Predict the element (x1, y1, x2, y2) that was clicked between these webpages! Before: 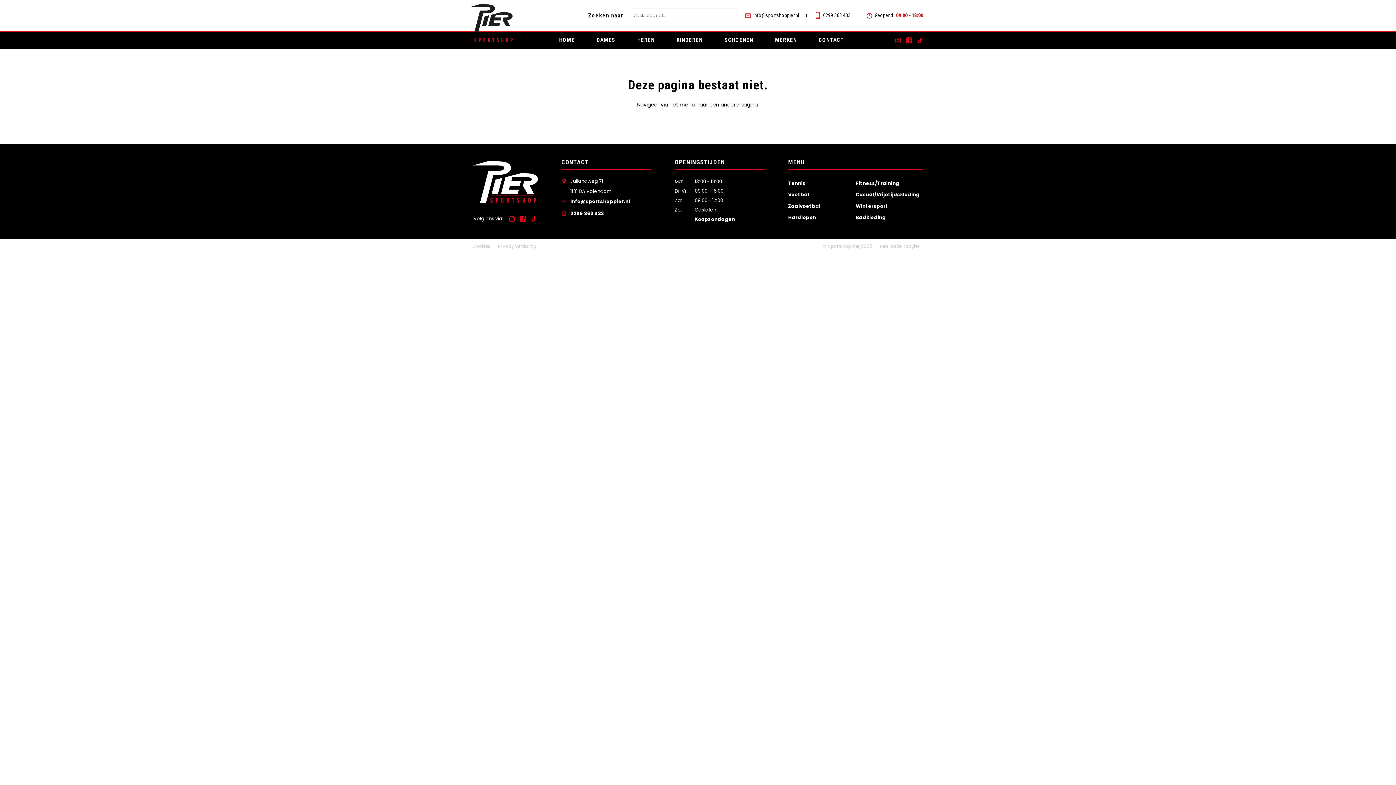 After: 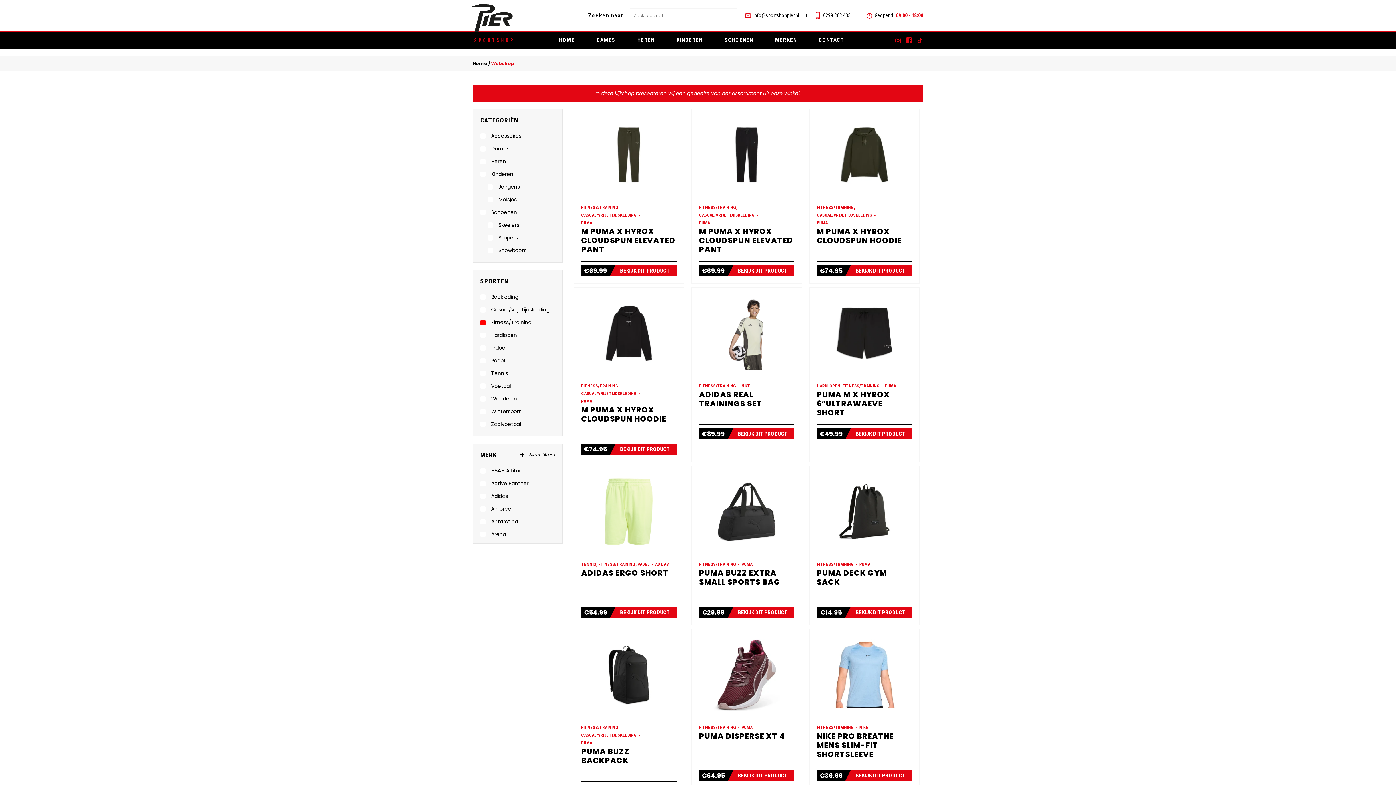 Action: bbox: (856, 180, 899, 186) label: Fitness/Training